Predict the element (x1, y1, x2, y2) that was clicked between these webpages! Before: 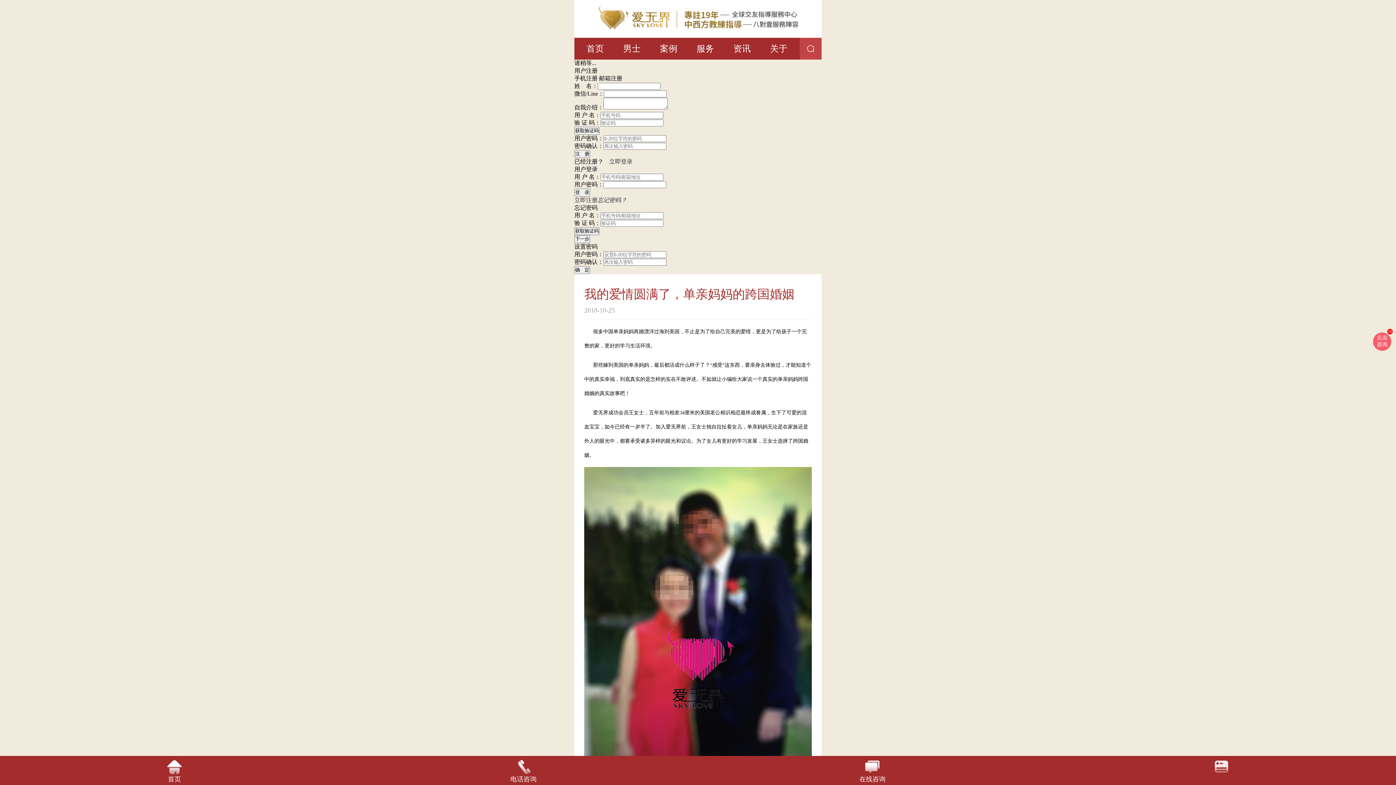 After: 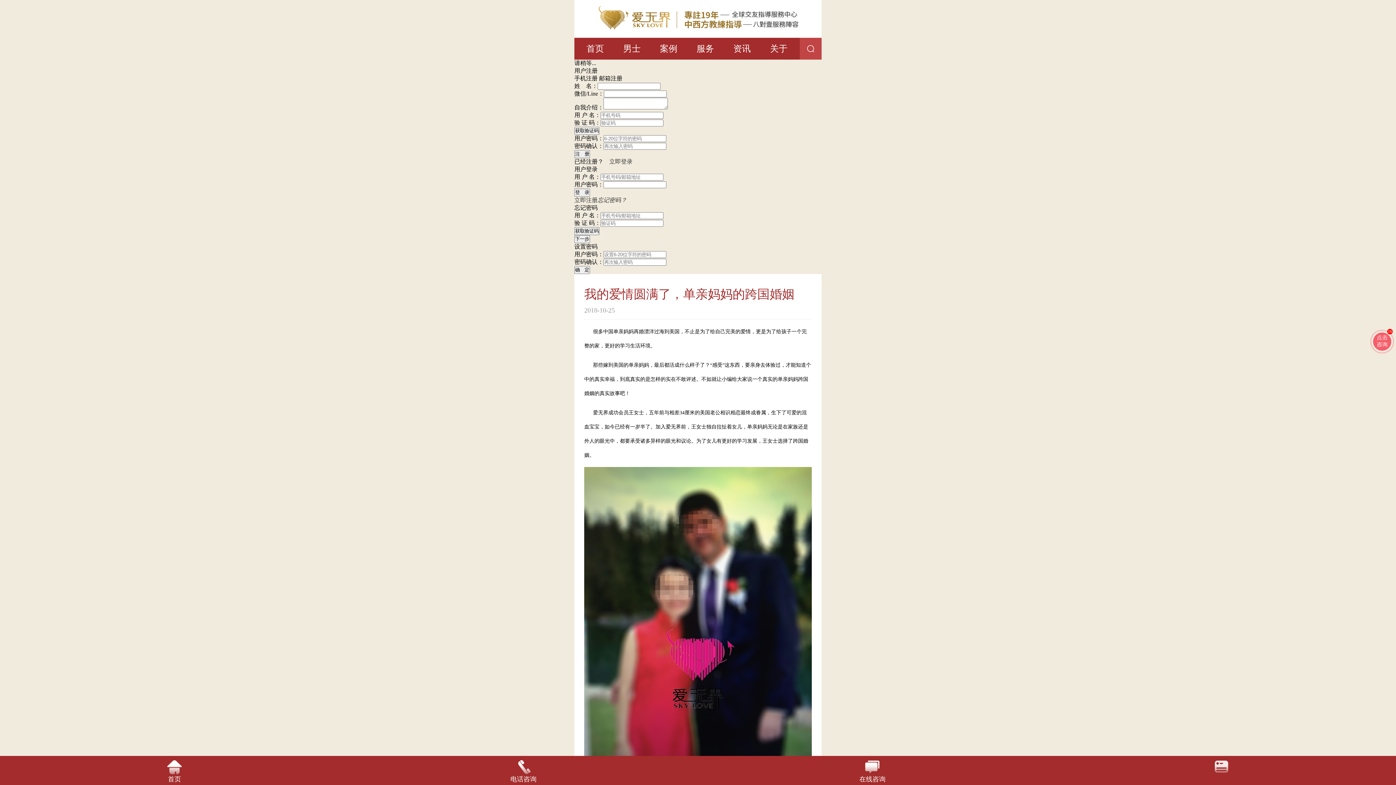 Action: label: 电话咨询 bbox: (349, 758, 698, 783)